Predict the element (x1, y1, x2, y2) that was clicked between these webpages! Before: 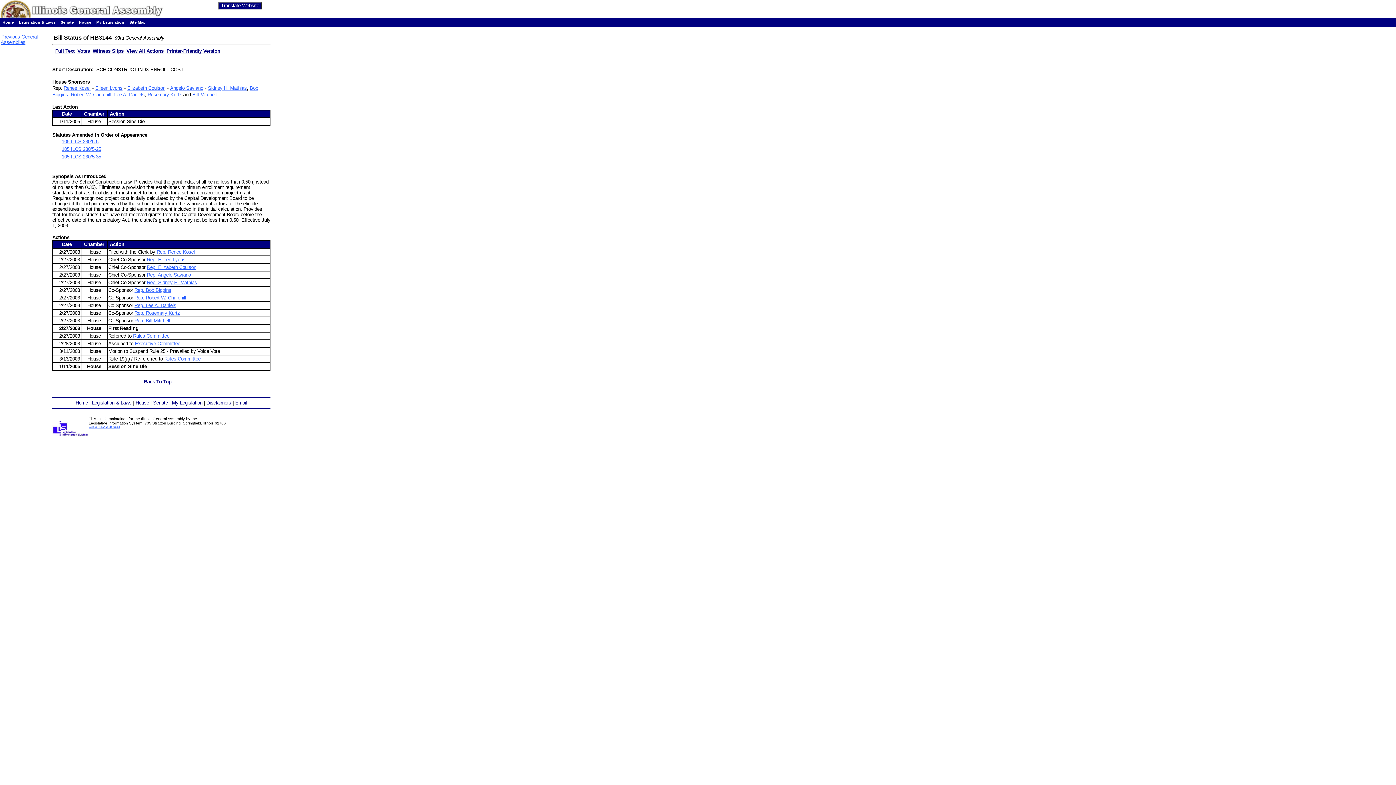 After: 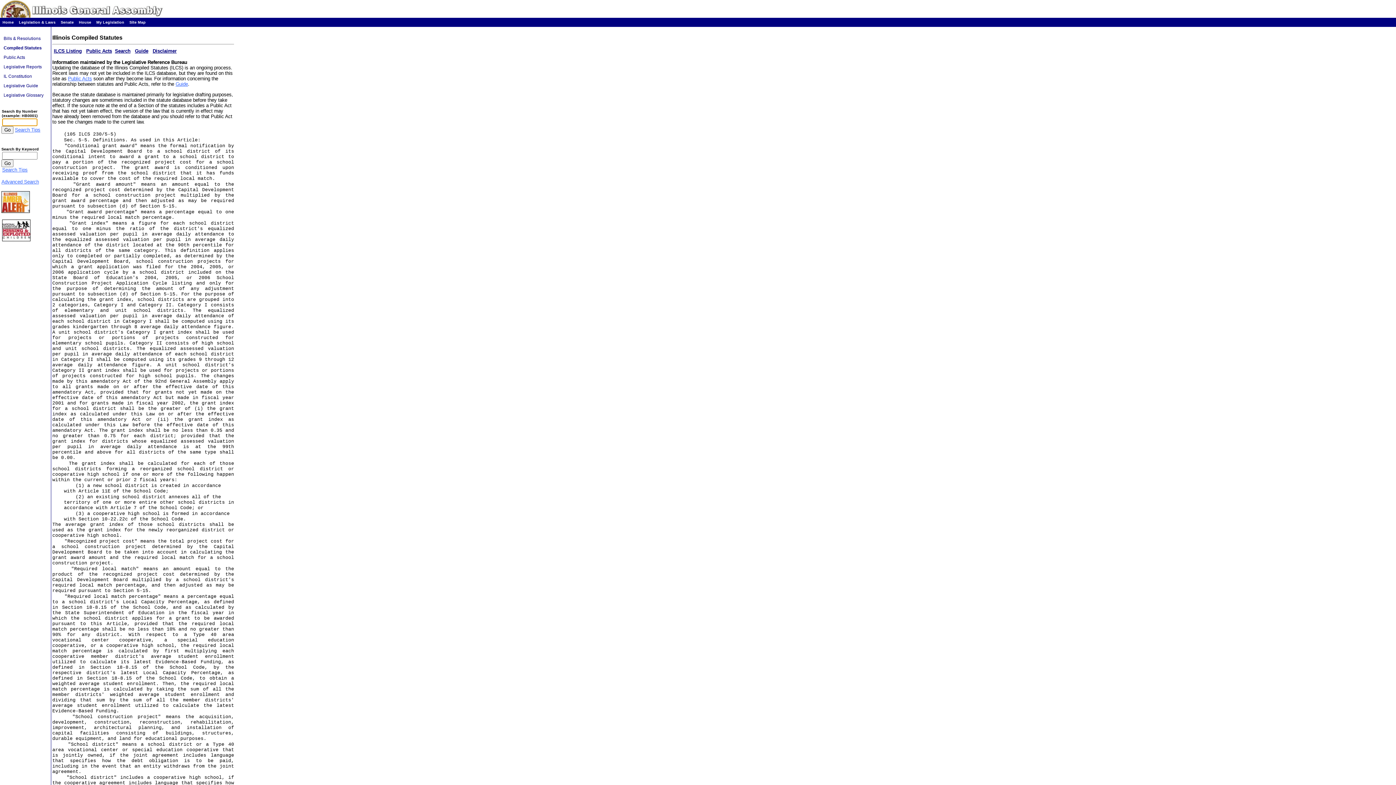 Action: label: 105 ILCS 230/5-5 bbox: (61, 139, 98, 144)